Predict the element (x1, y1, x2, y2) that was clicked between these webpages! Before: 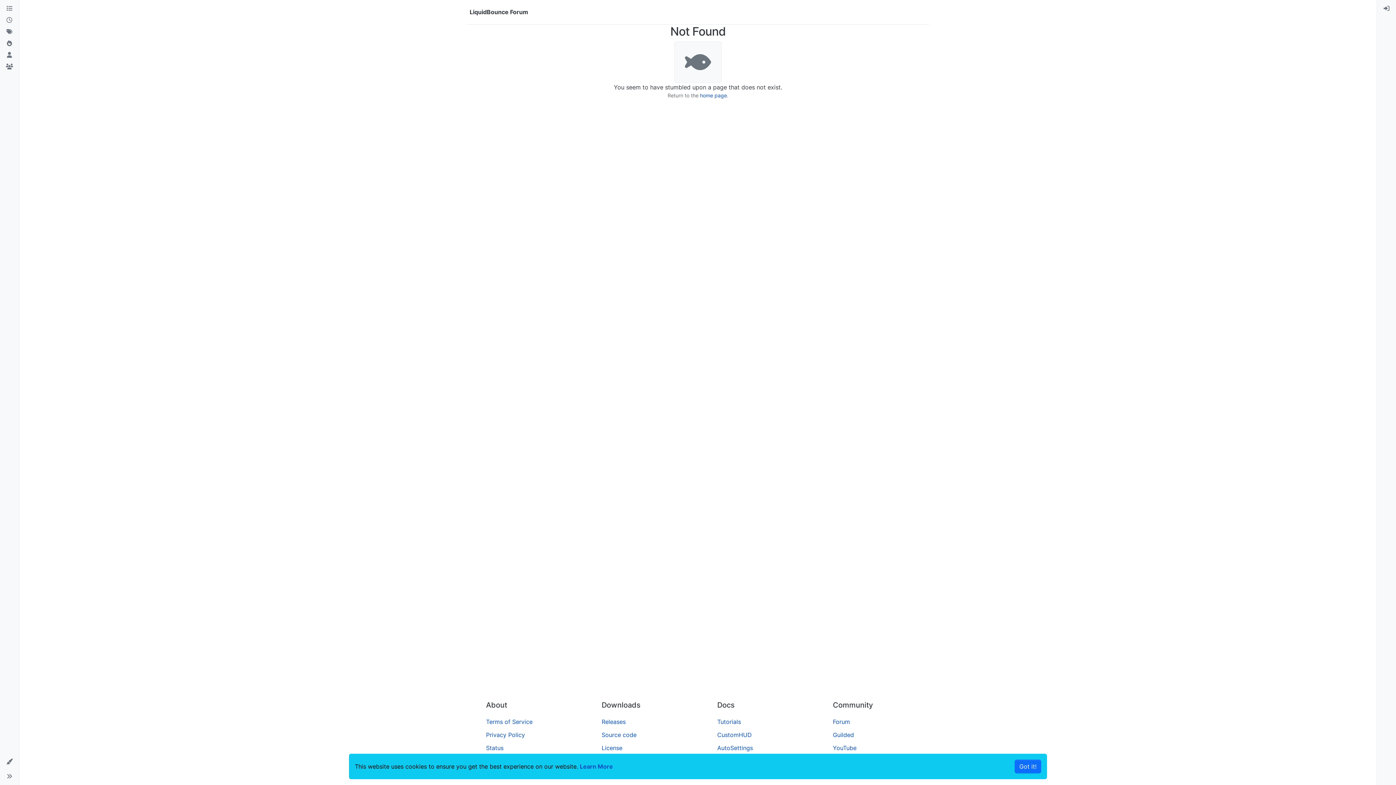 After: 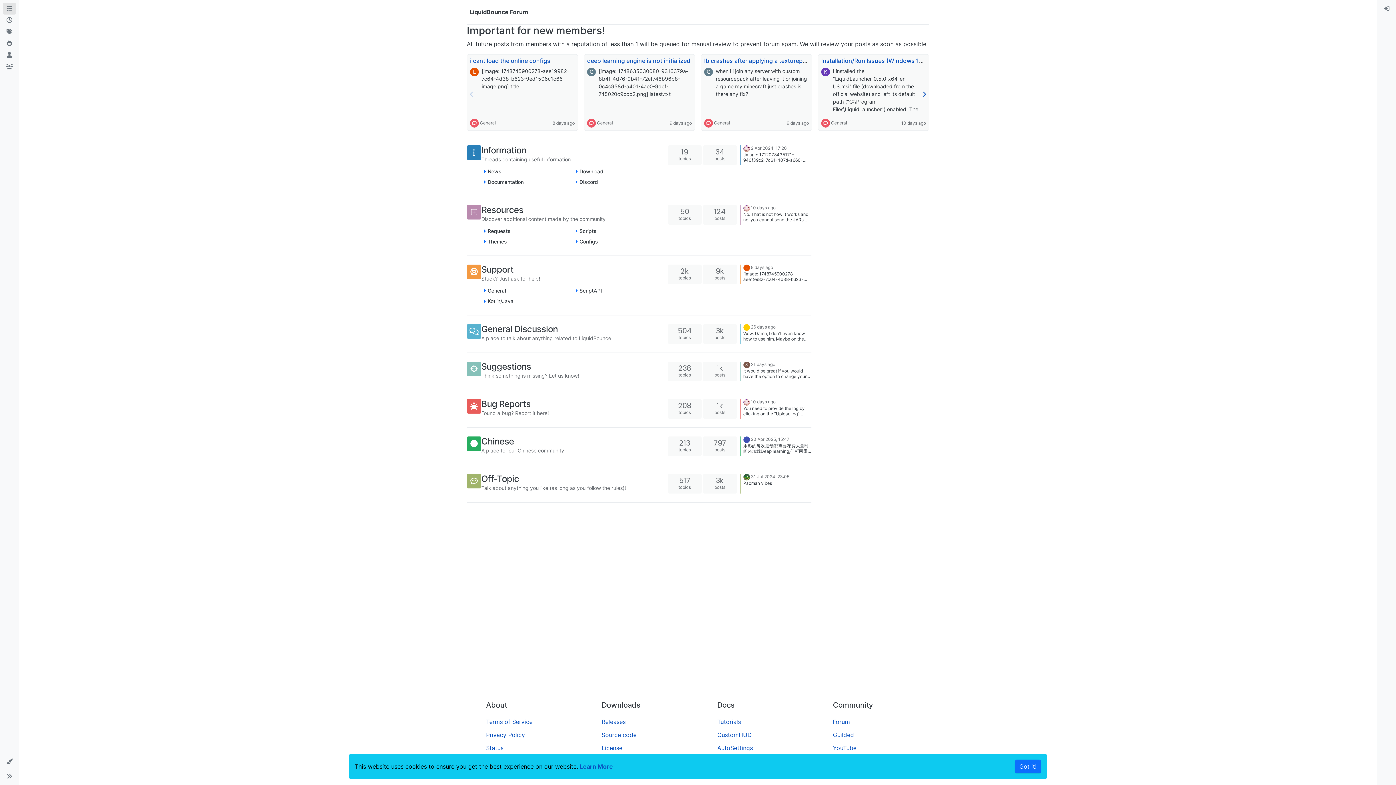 Action: label: Categories bbox: (2, 2, 16, 14)